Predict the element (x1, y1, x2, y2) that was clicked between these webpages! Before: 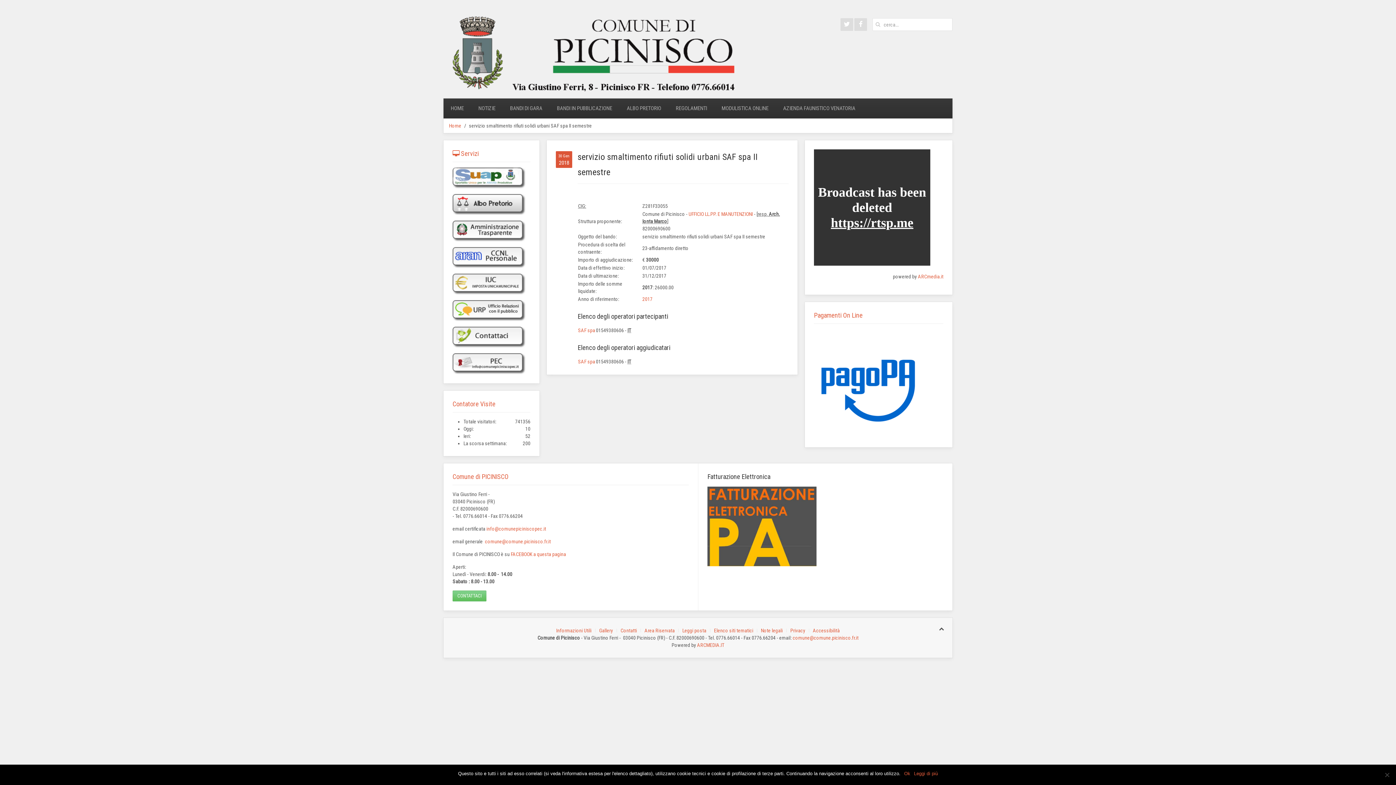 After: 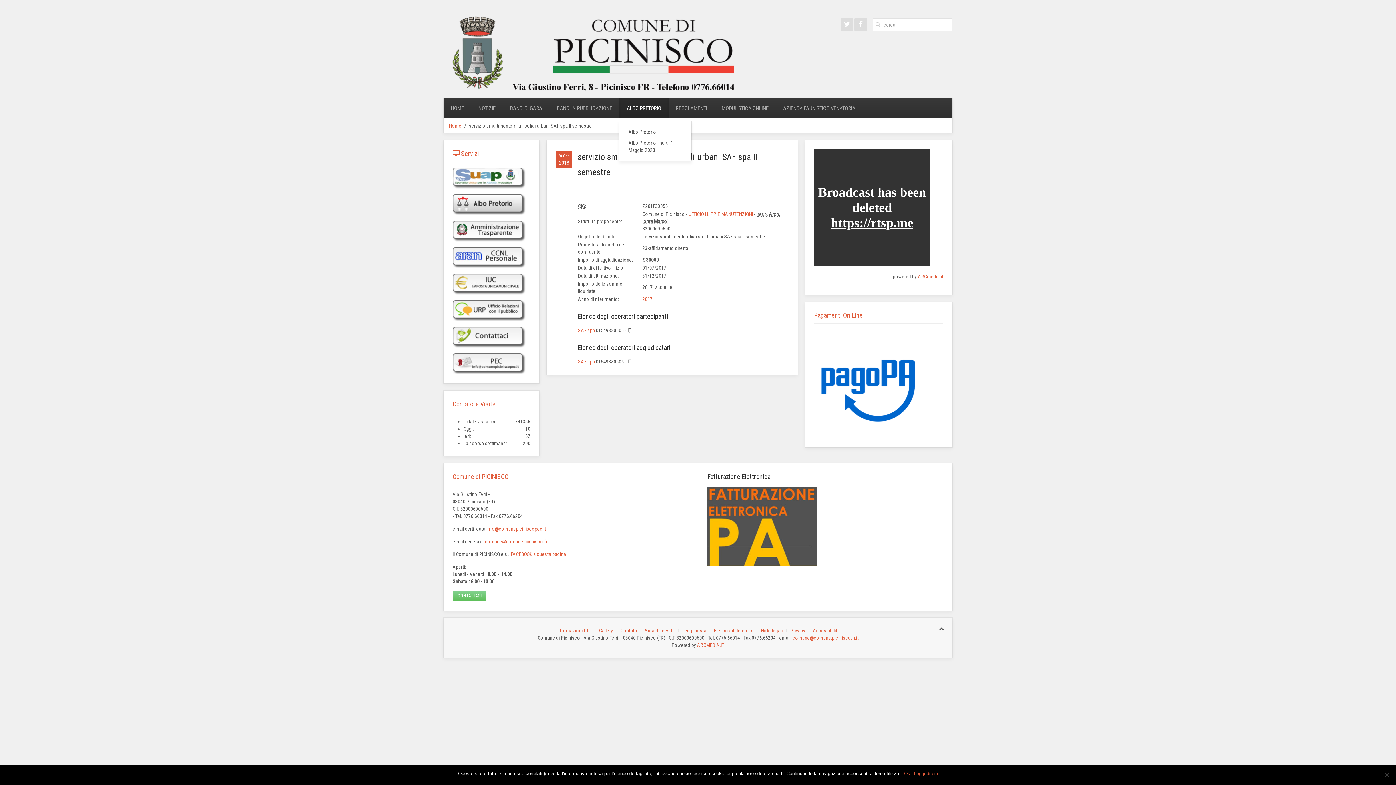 Action: label: ALBO PRETORIO bbox: (619, 98, 668, 118)